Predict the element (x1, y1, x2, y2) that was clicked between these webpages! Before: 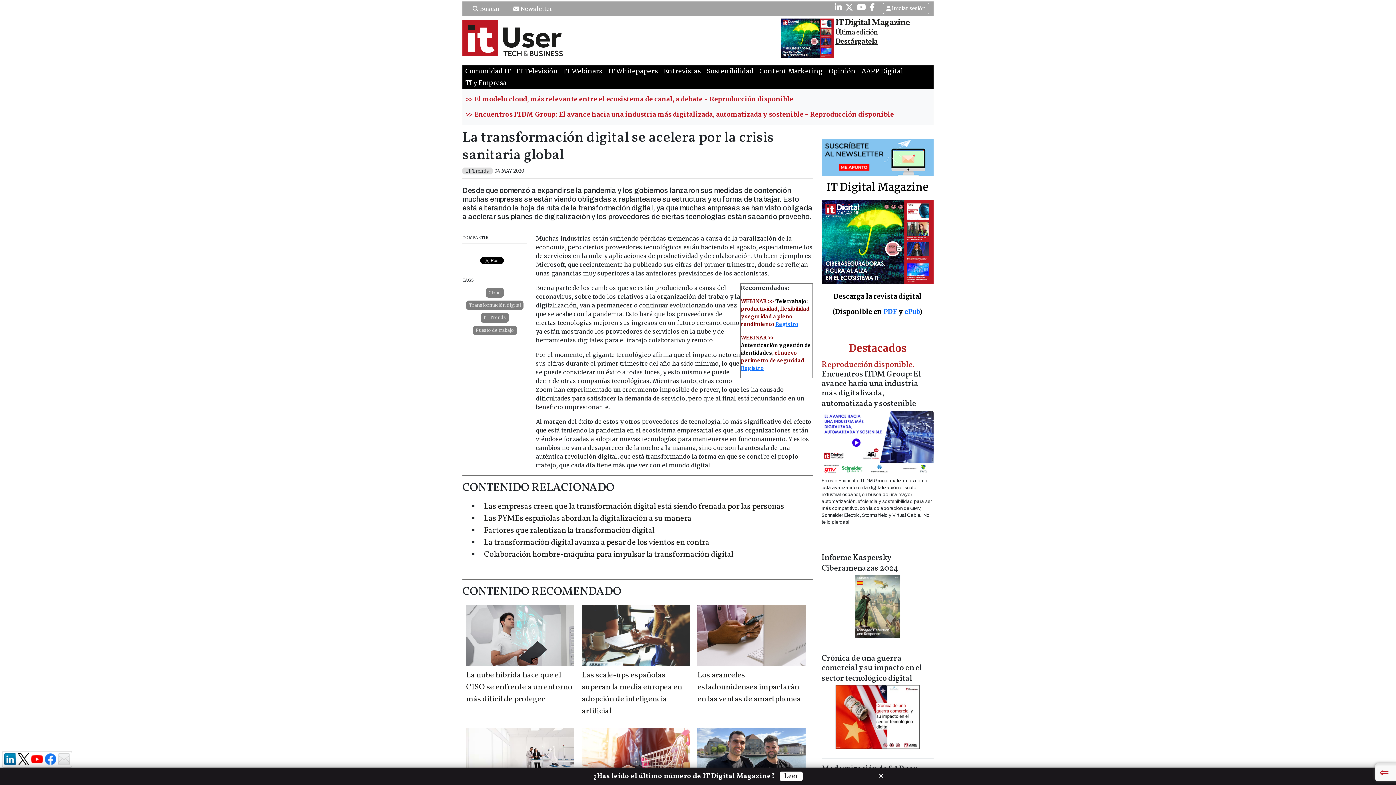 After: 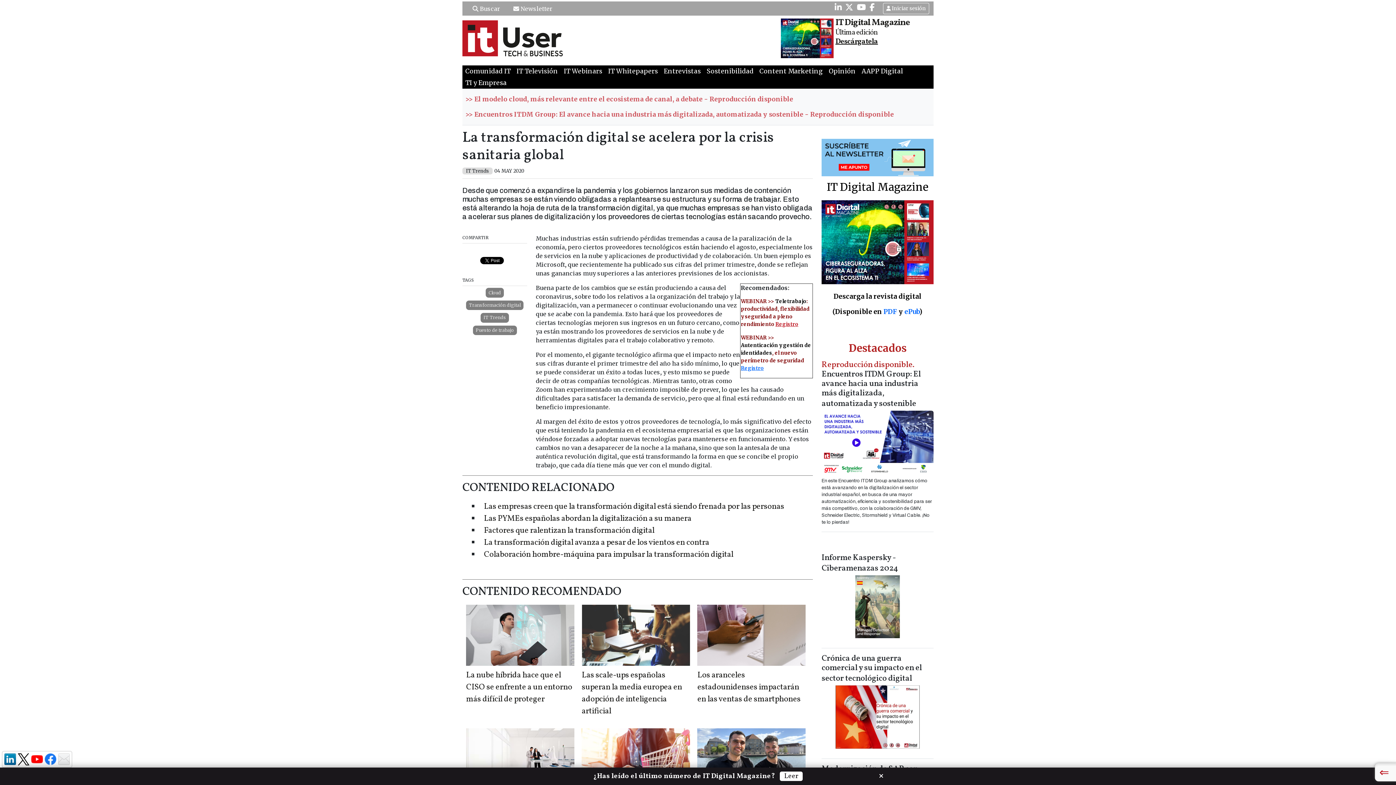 Action: bbox: (775, 321, 798, 327) label: Registro